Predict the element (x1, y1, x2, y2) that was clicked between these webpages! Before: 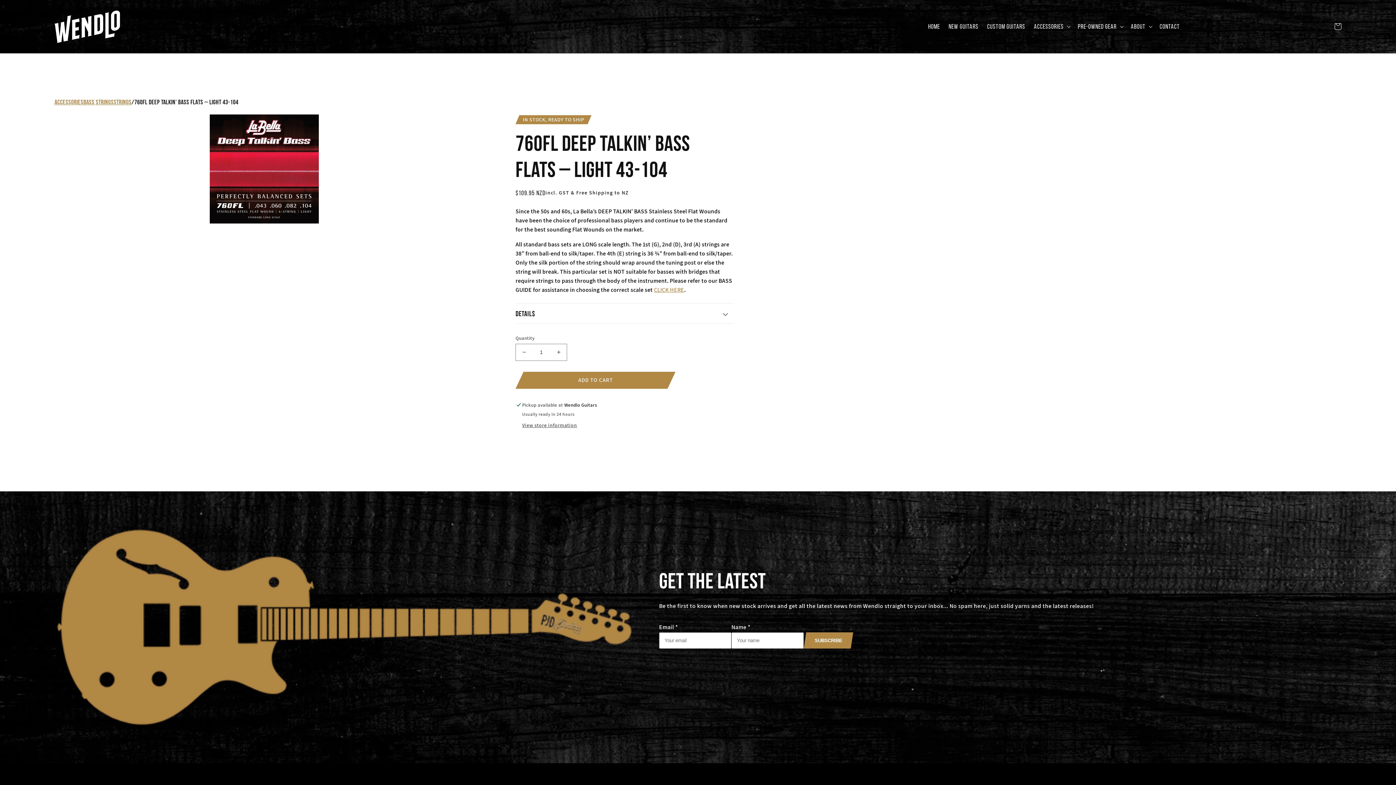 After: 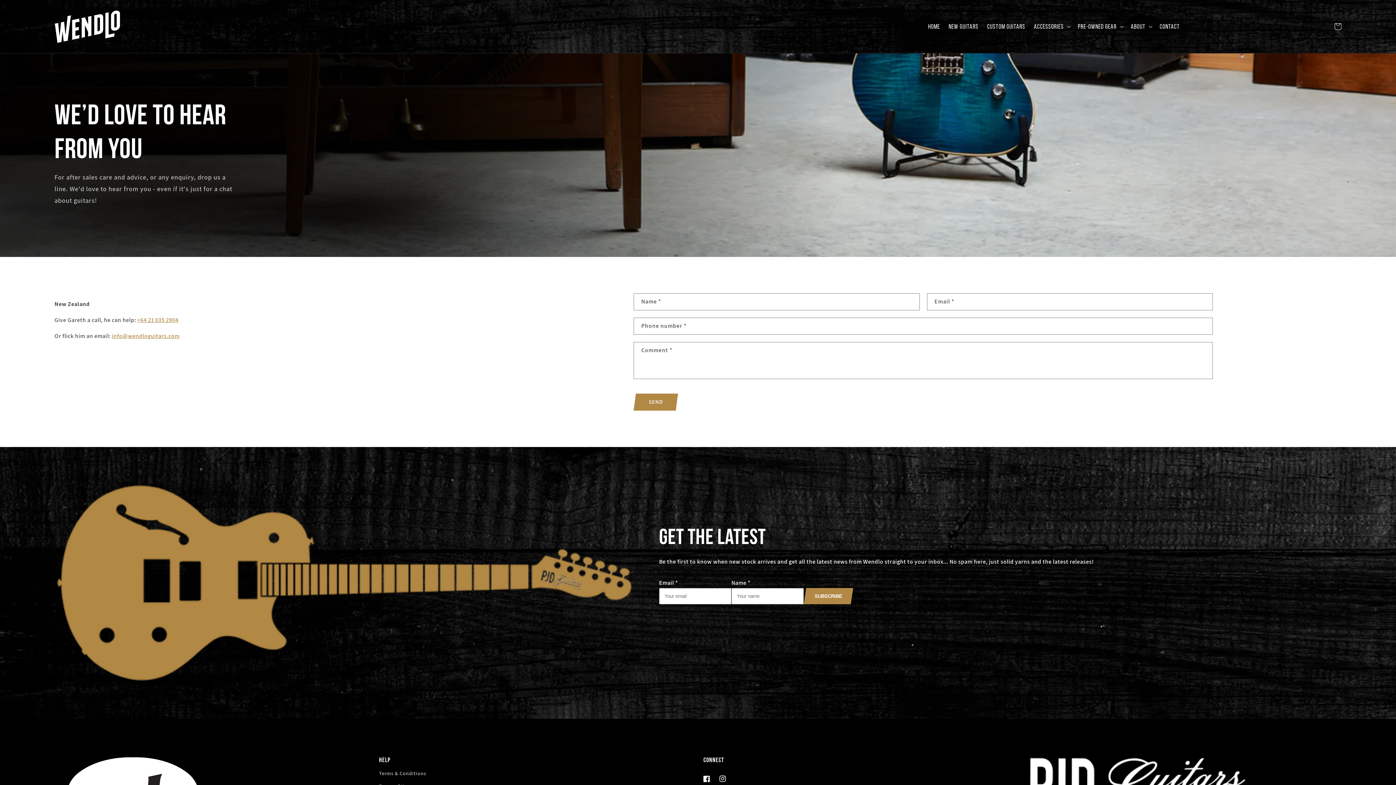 Action: label: CONTACT bbox: (1155, 17, 1184, 35)